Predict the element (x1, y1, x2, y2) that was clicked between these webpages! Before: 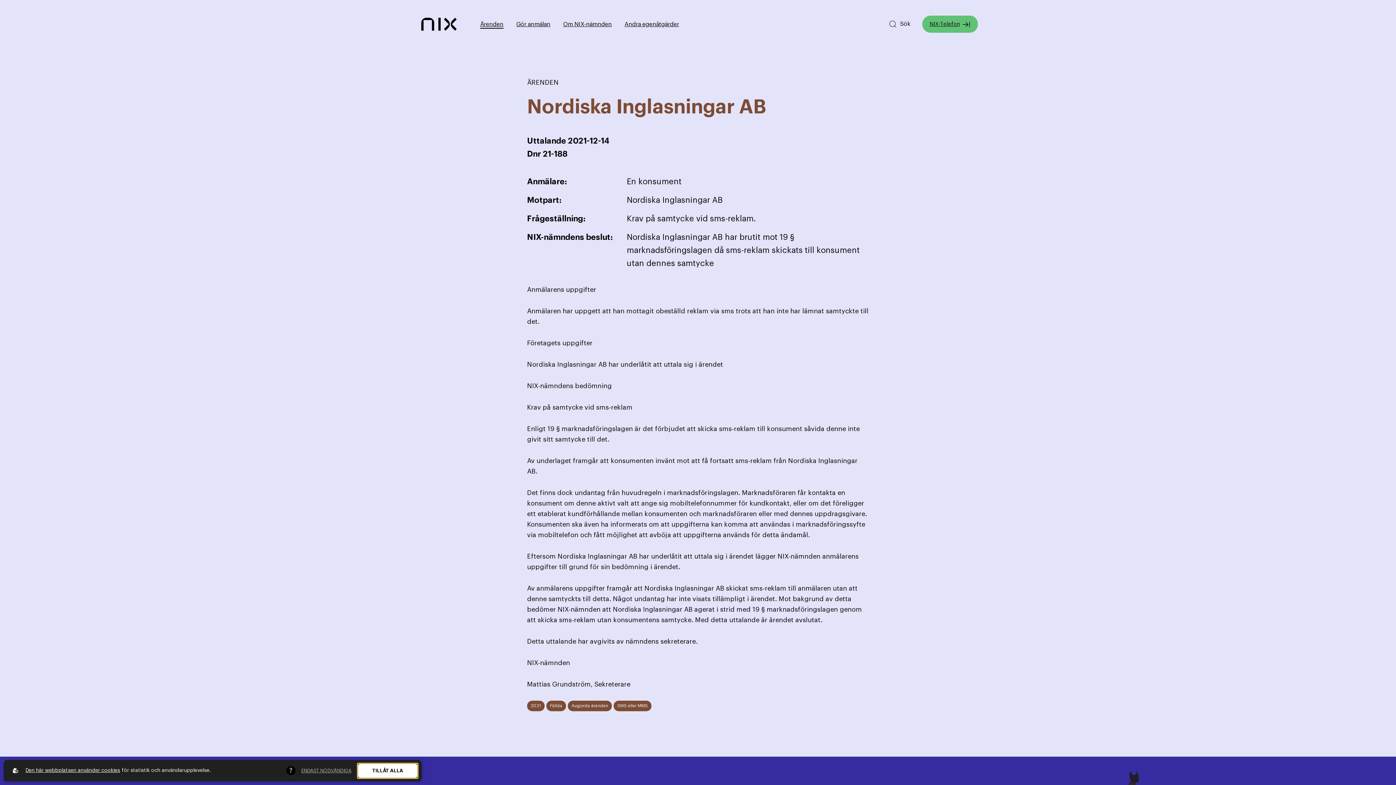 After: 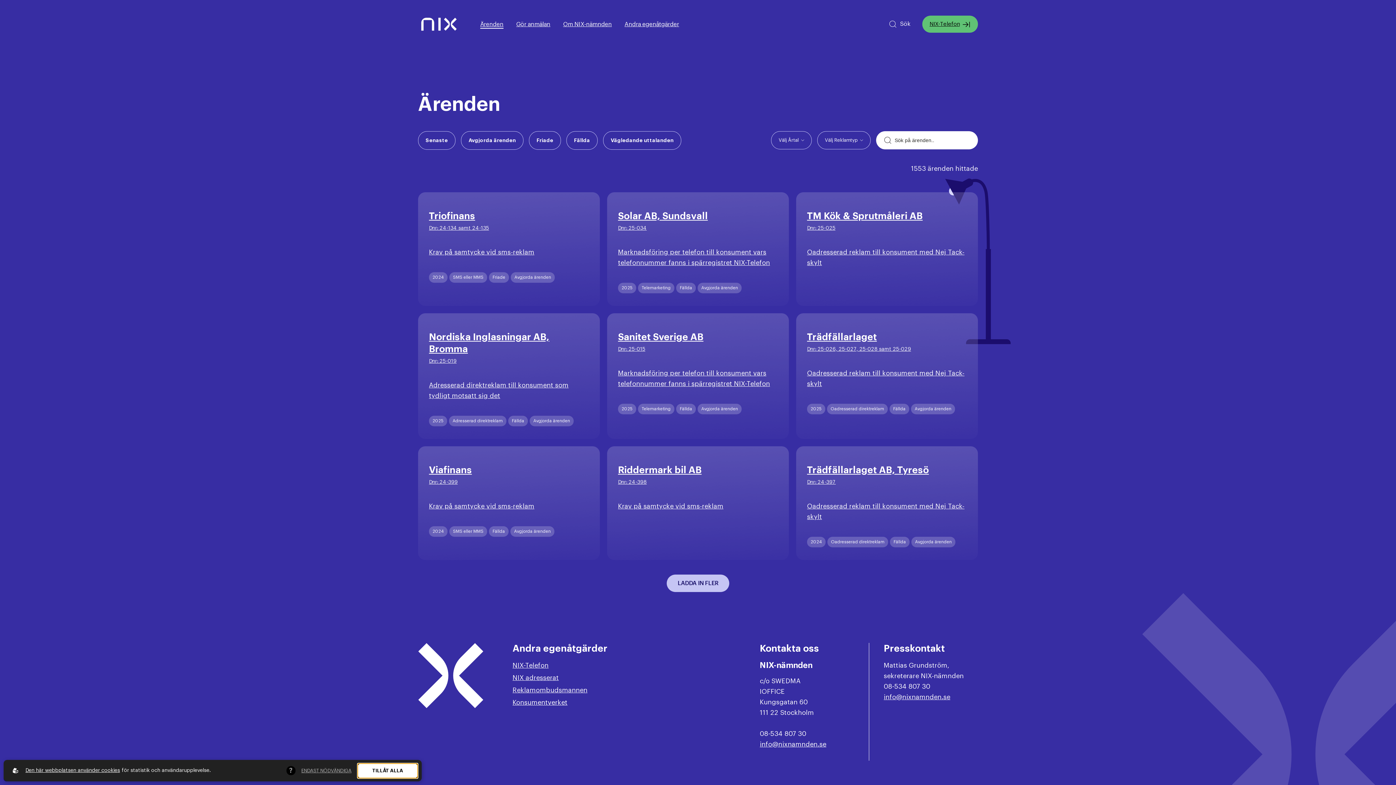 Action: label: Ärenden bbox: (480, 21, 503, 27)